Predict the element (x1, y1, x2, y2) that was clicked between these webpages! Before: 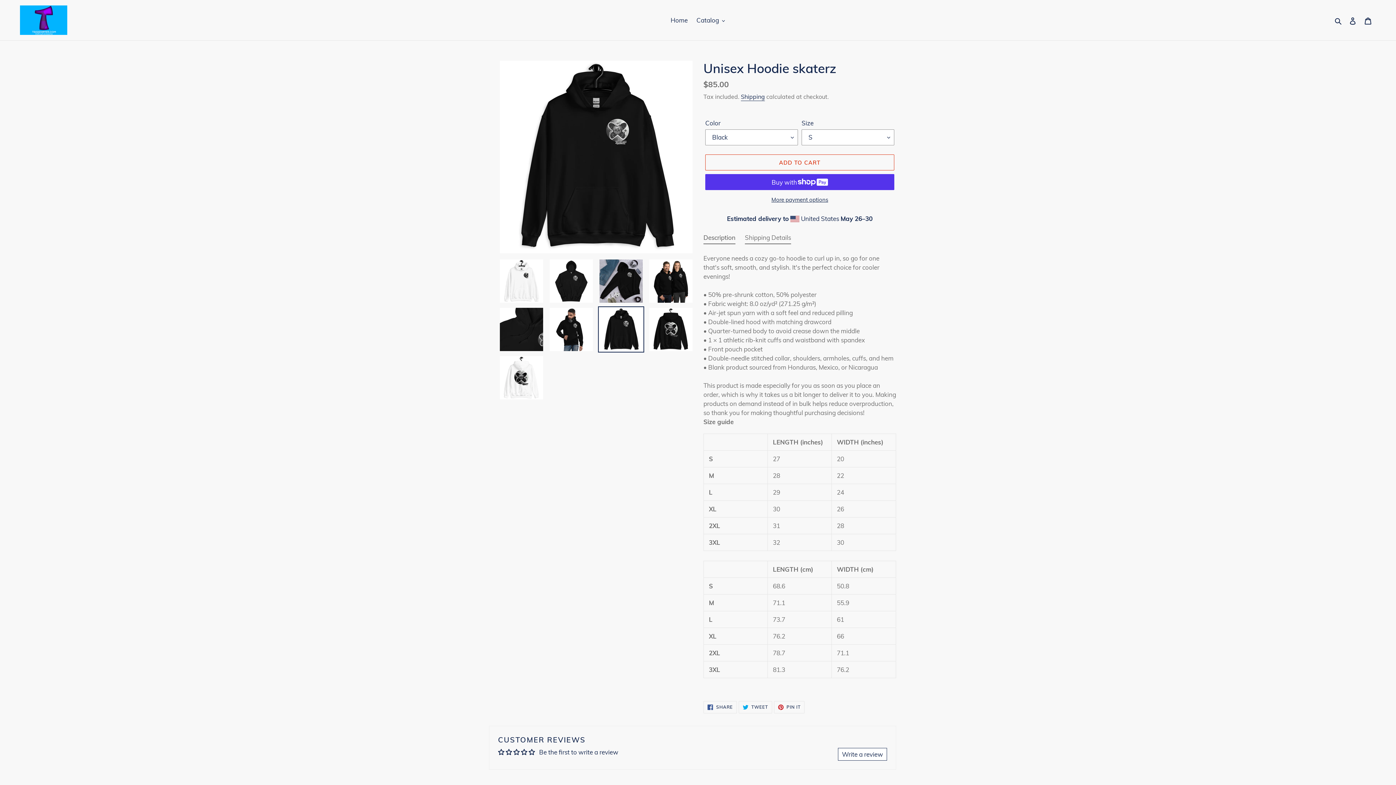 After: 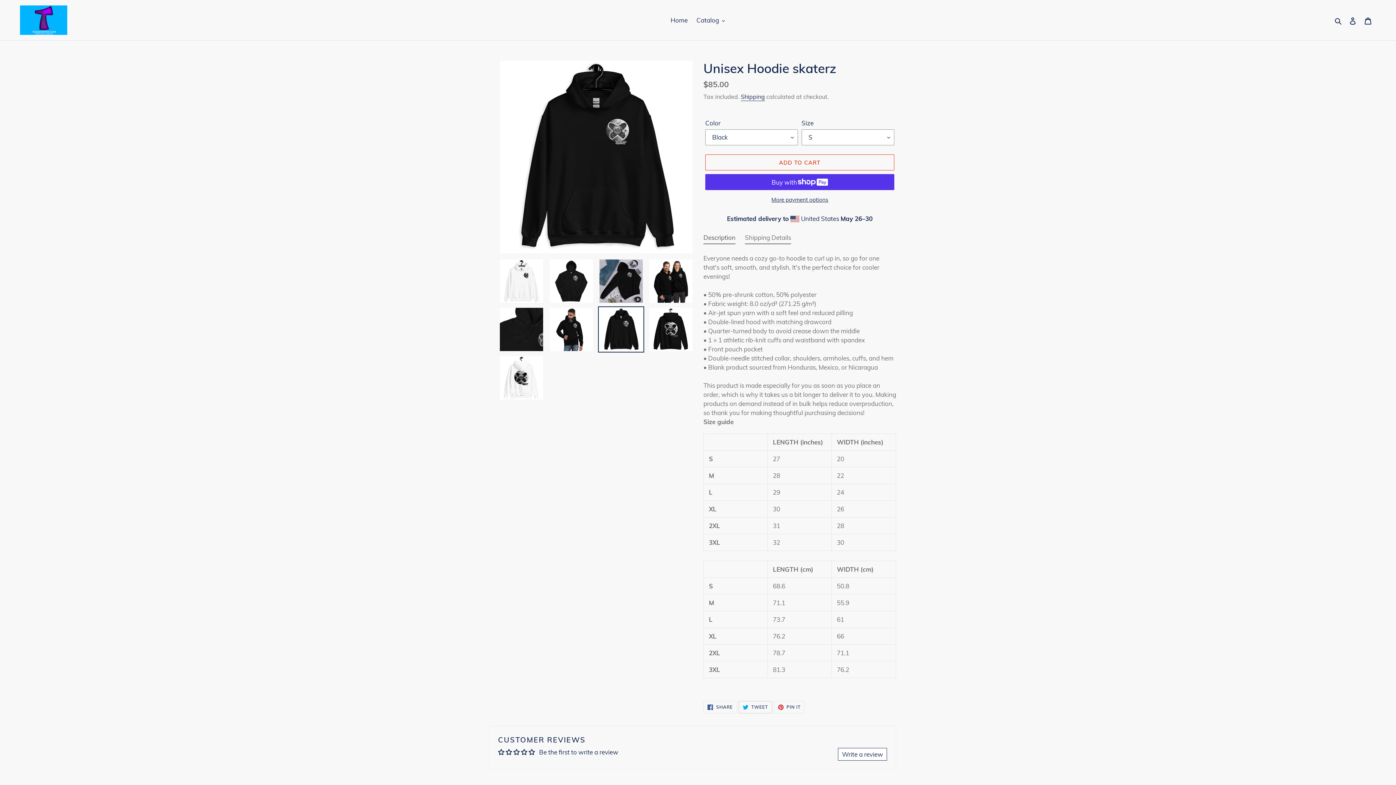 Action: bbox: (738, 701, 772, 713) label:  TWEET
TWEET ON TWITTER